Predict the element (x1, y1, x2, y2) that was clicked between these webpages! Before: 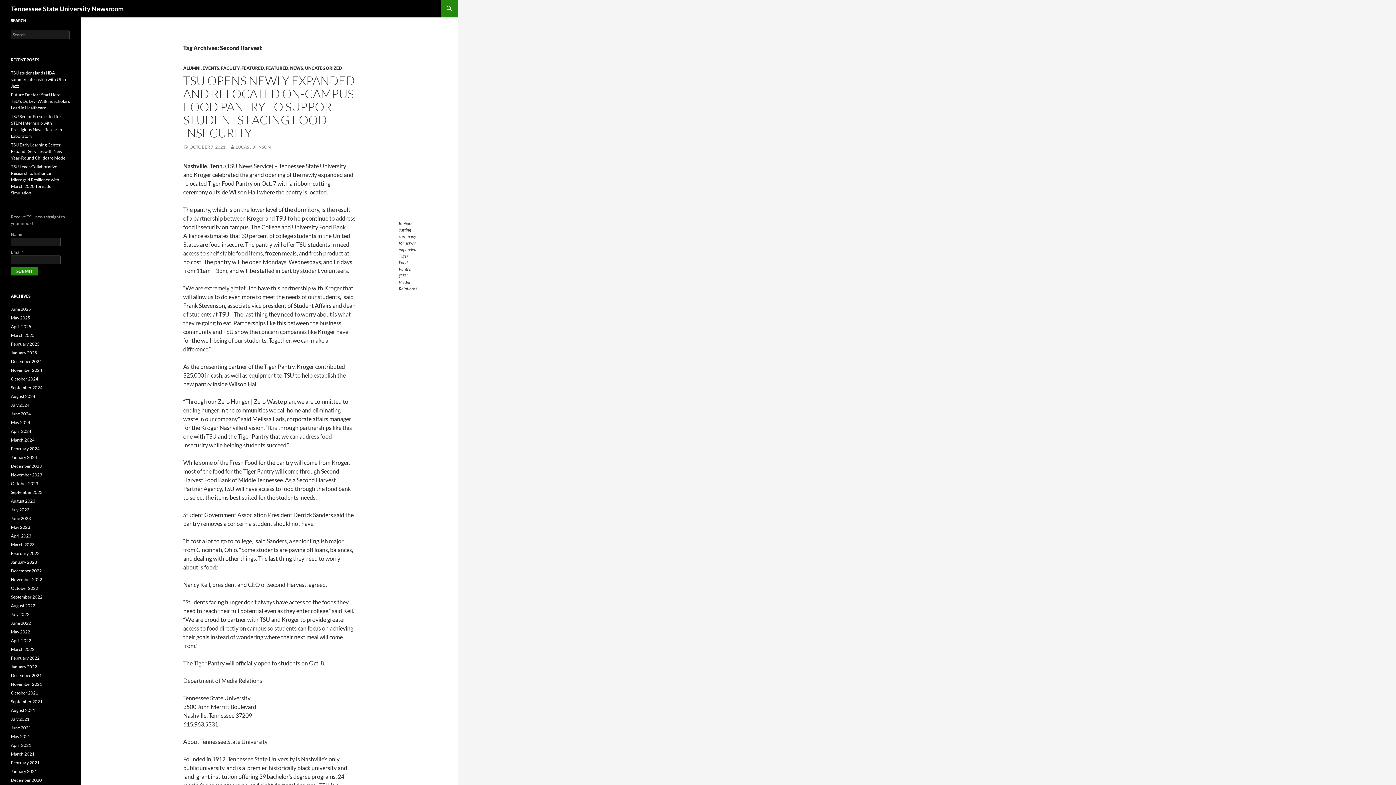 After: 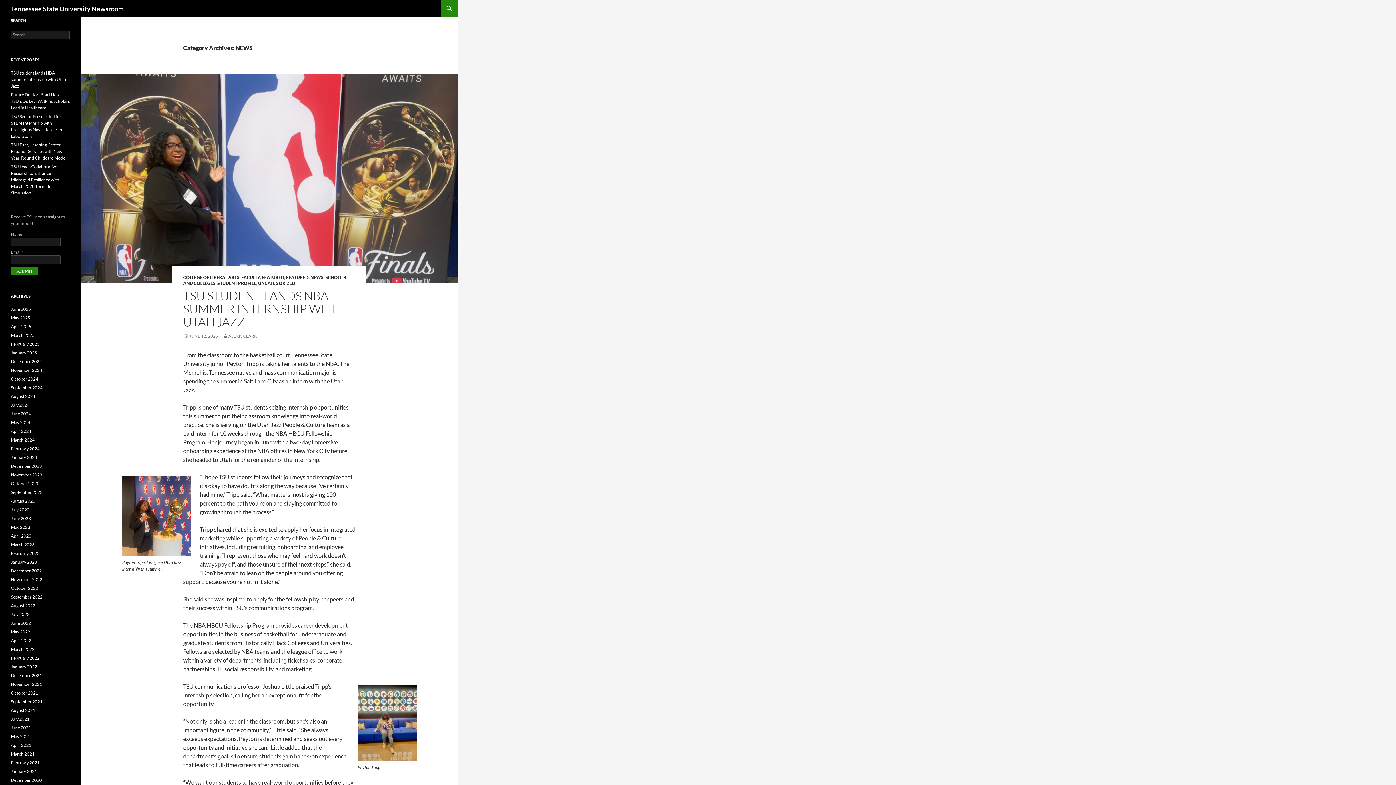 Action: label: NEWS bbox: (290, 65, 303, 70)